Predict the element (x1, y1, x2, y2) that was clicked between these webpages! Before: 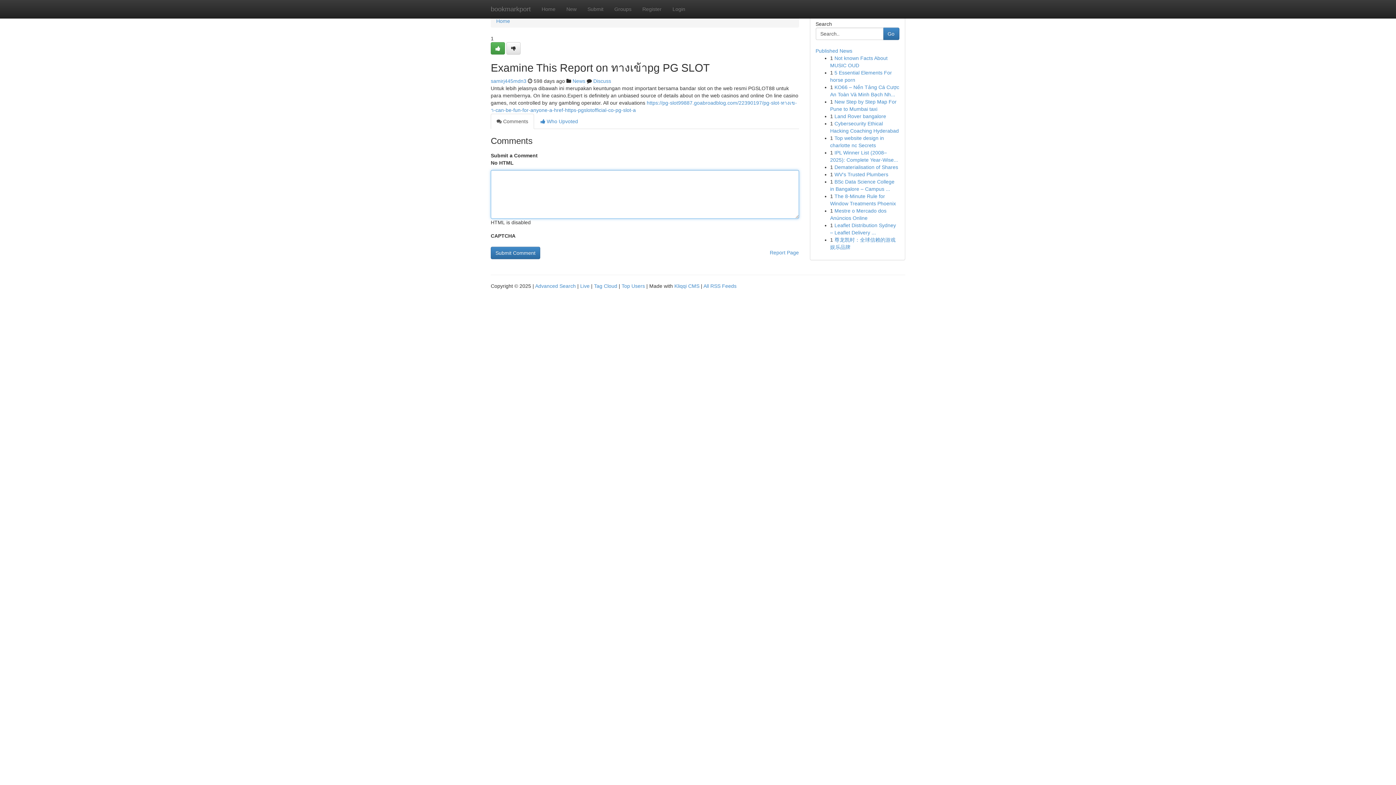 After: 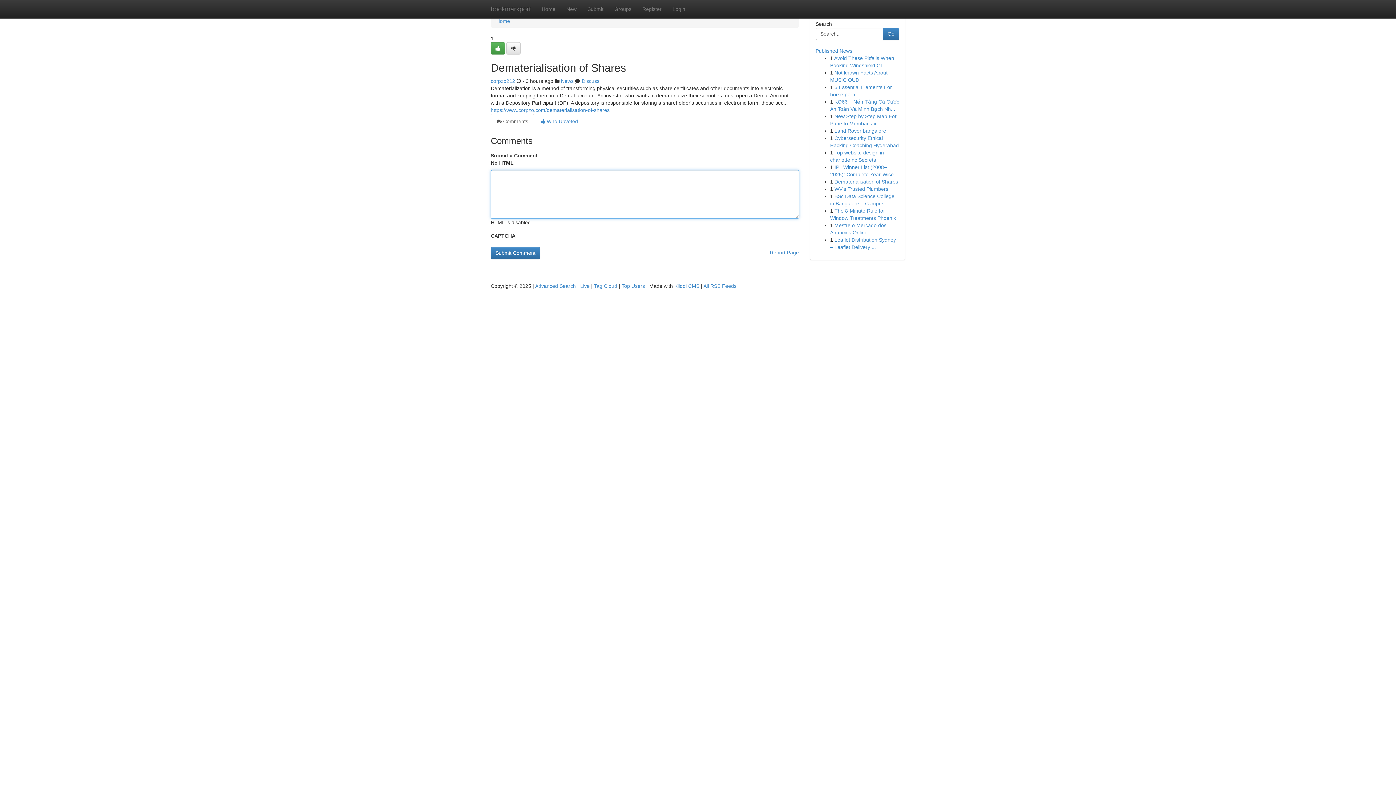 Action: label: Dematerialisation of Shares bbox: (834, 164, 898, 170)